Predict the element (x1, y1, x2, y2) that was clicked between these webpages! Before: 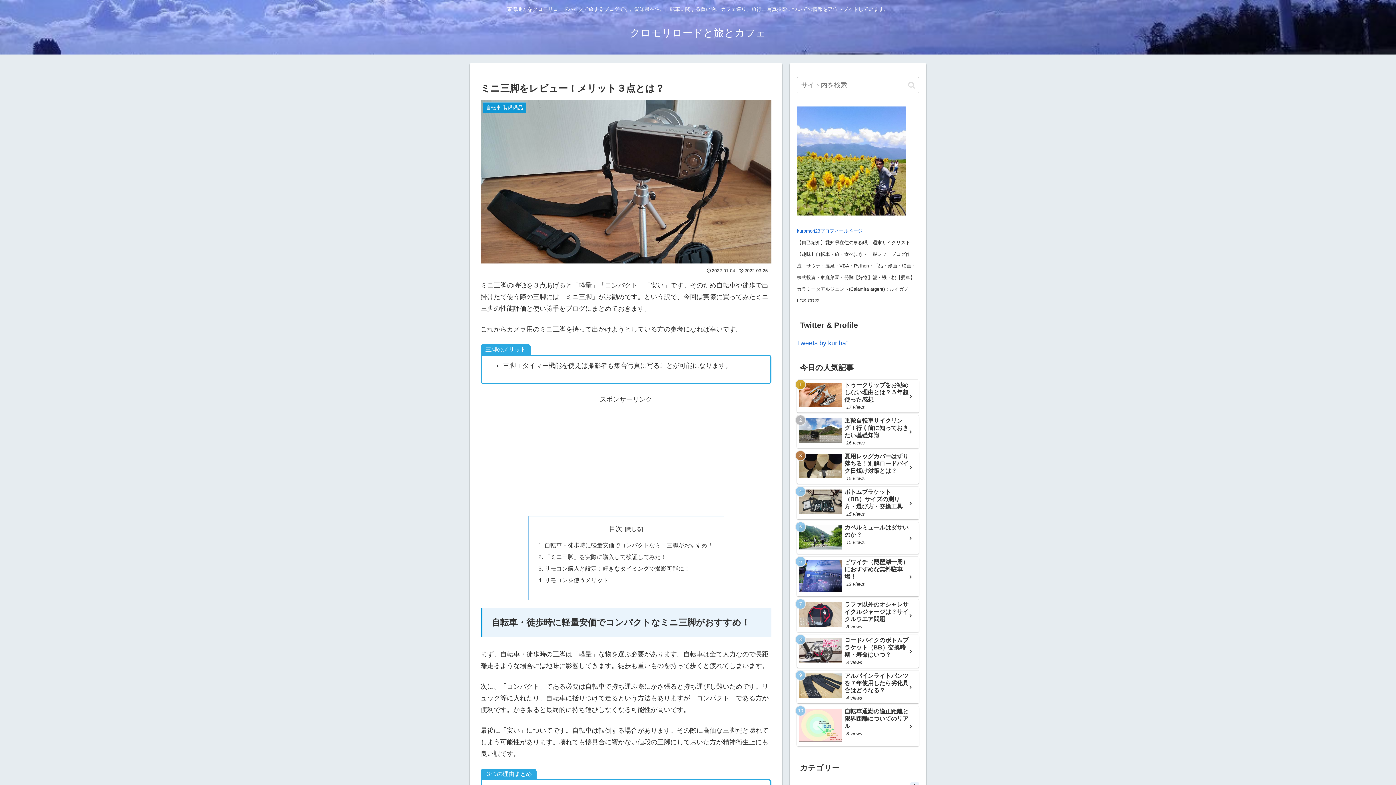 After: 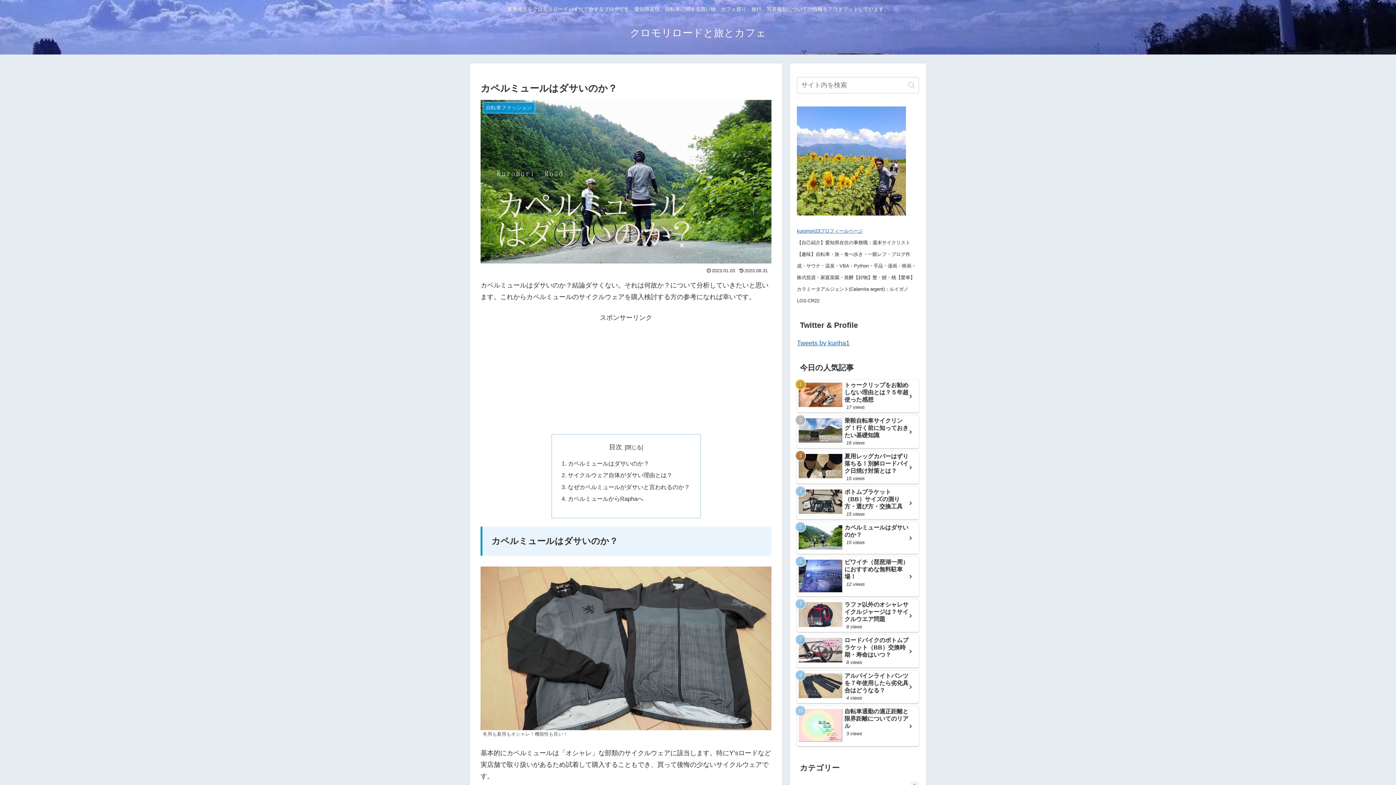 Action: label: カペルミュールはダサいのか？
15 views bbox: (797, 522, 919, 554)